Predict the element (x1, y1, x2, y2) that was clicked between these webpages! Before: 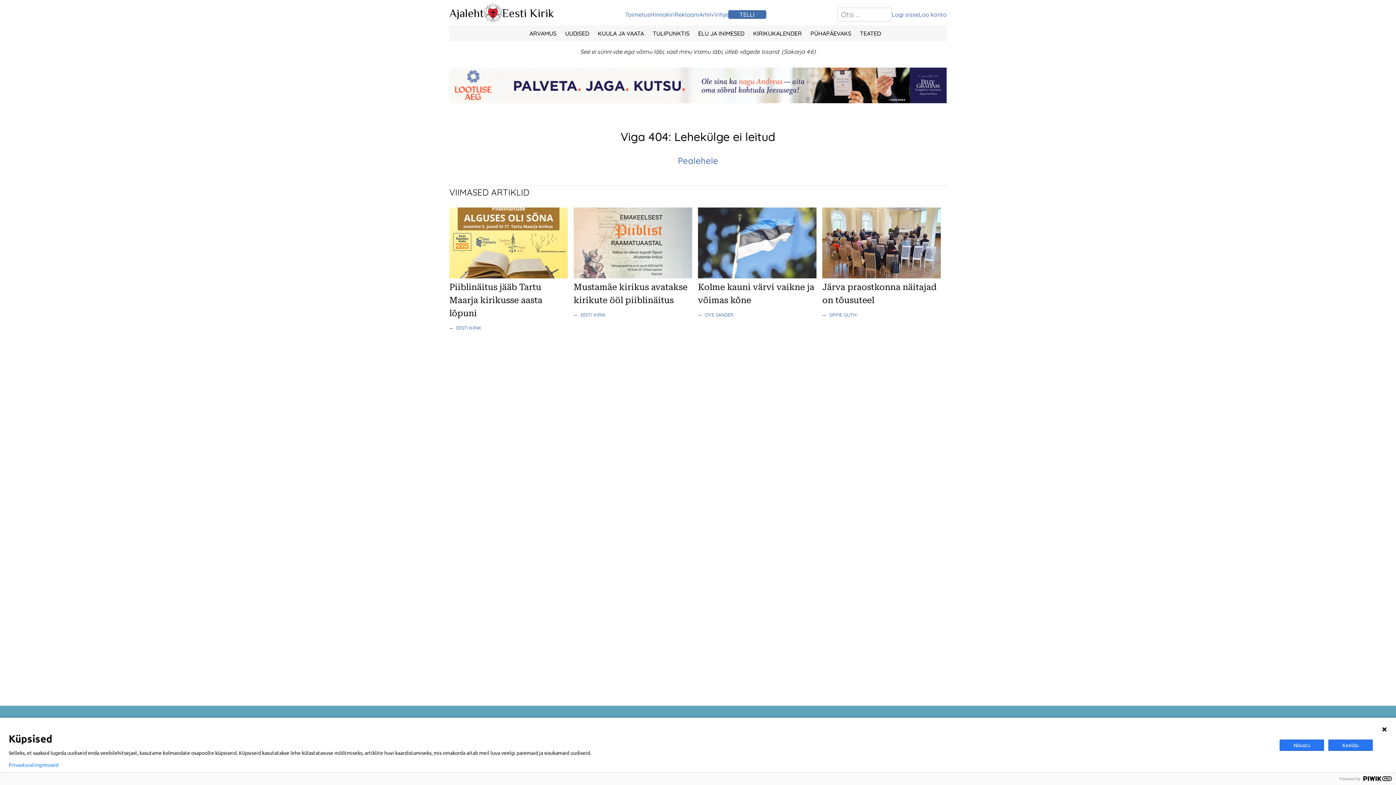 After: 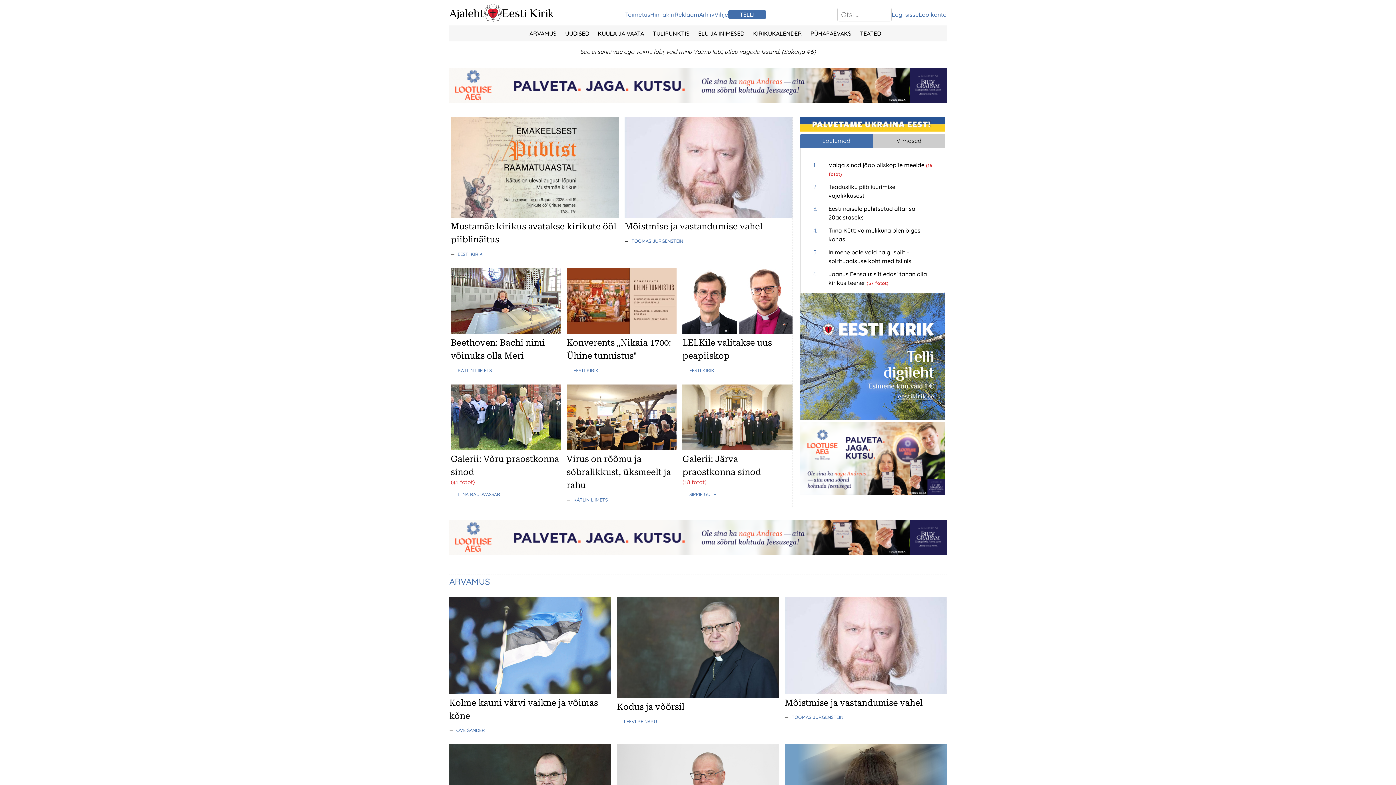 Action: bbox: (502, 6, 554, 19) label: Eesti Kirik